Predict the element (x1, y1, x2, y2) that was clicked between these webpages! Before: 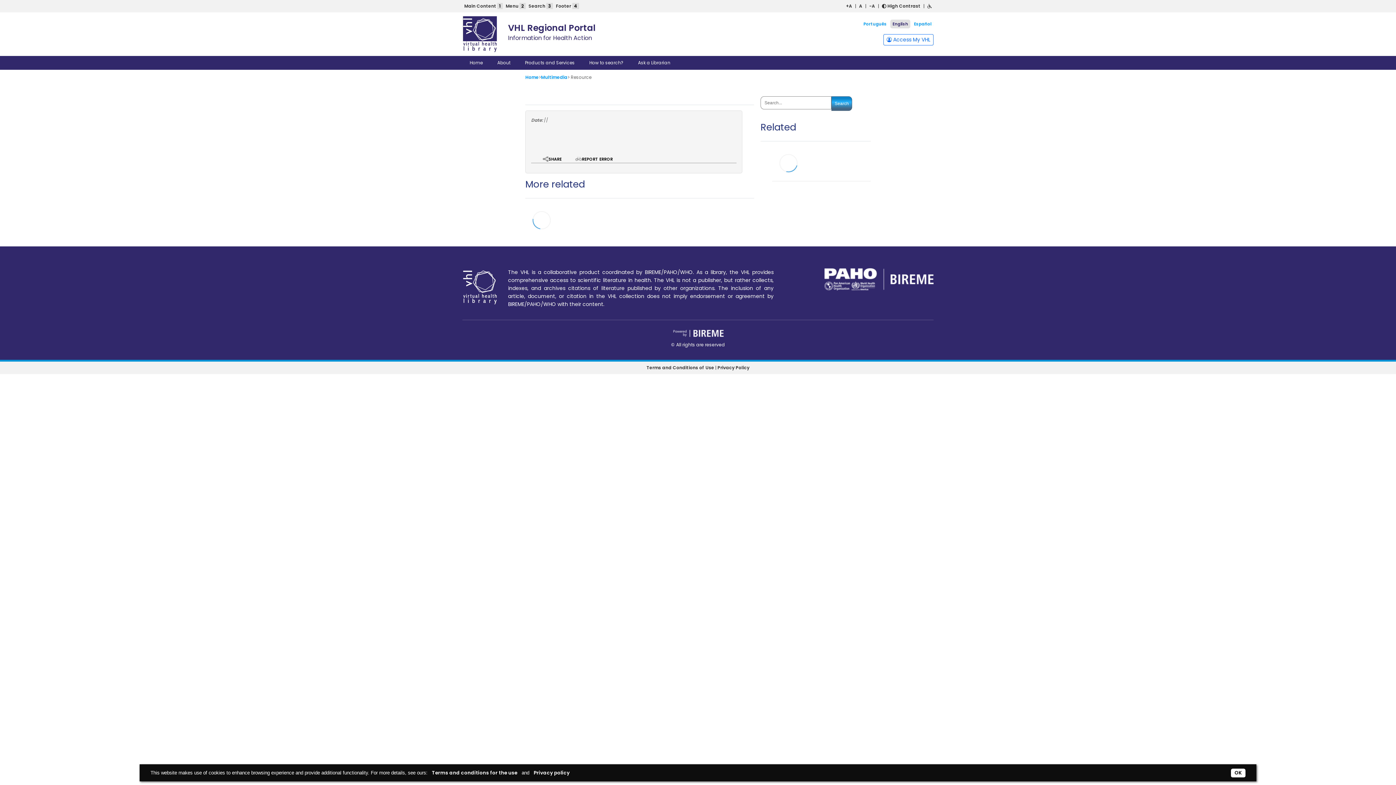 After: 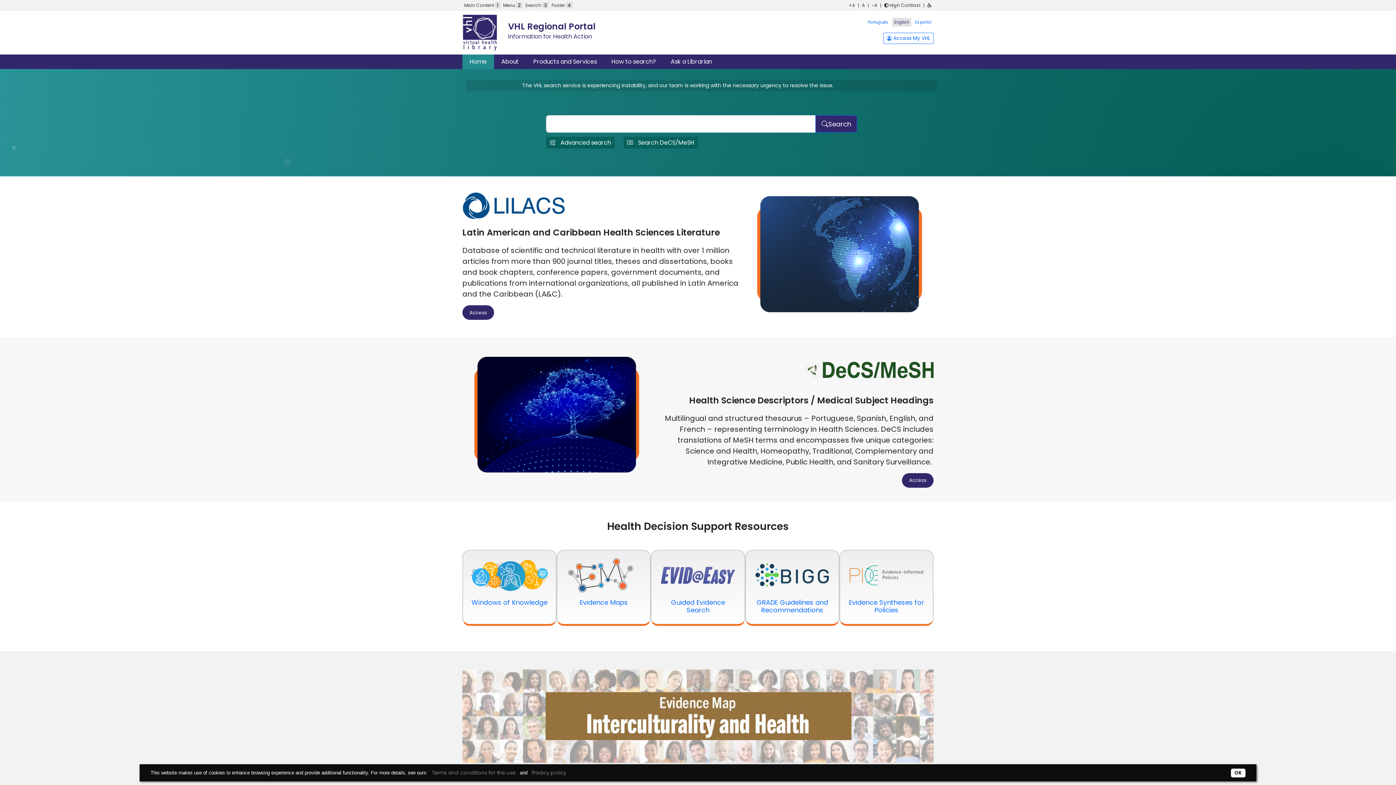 Action: label: English bbox: (890, 19, 910, 28)